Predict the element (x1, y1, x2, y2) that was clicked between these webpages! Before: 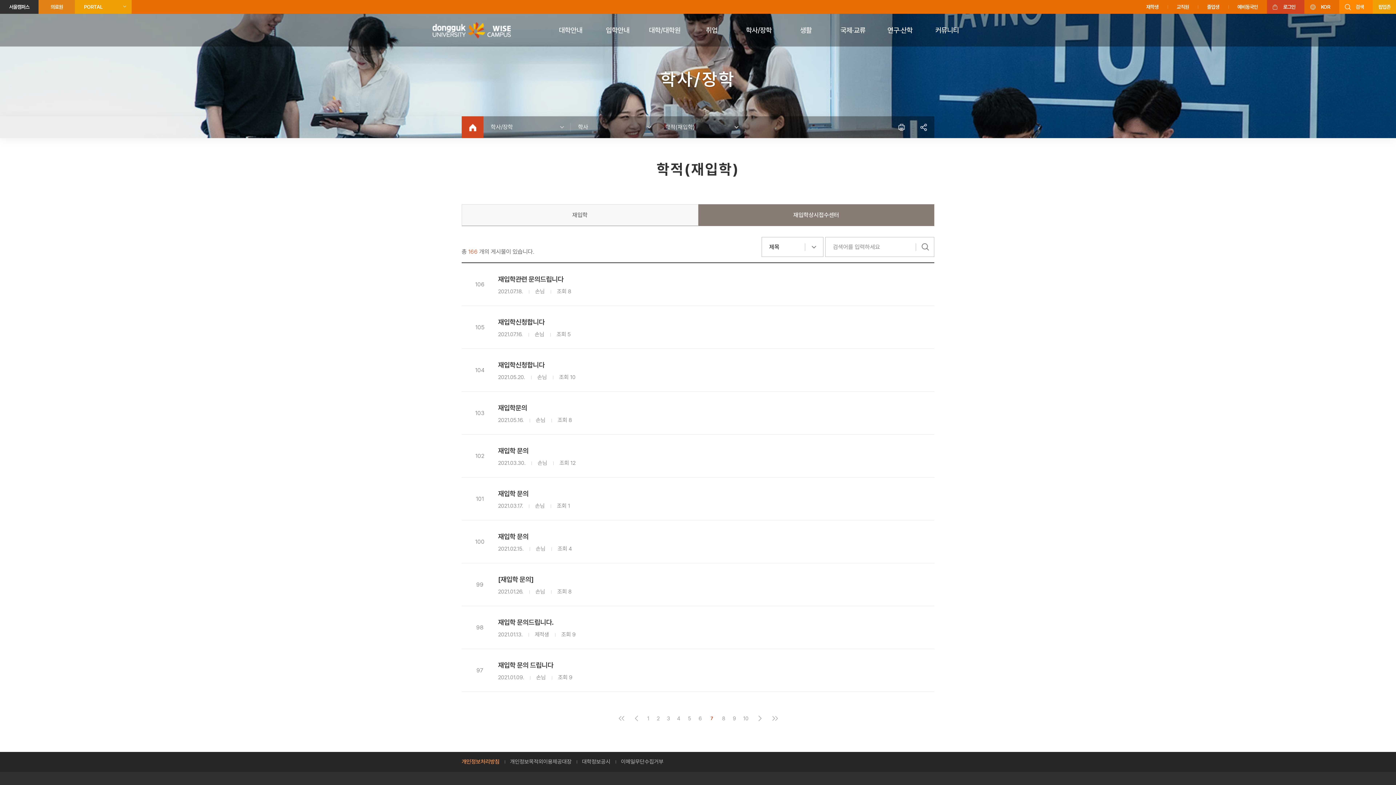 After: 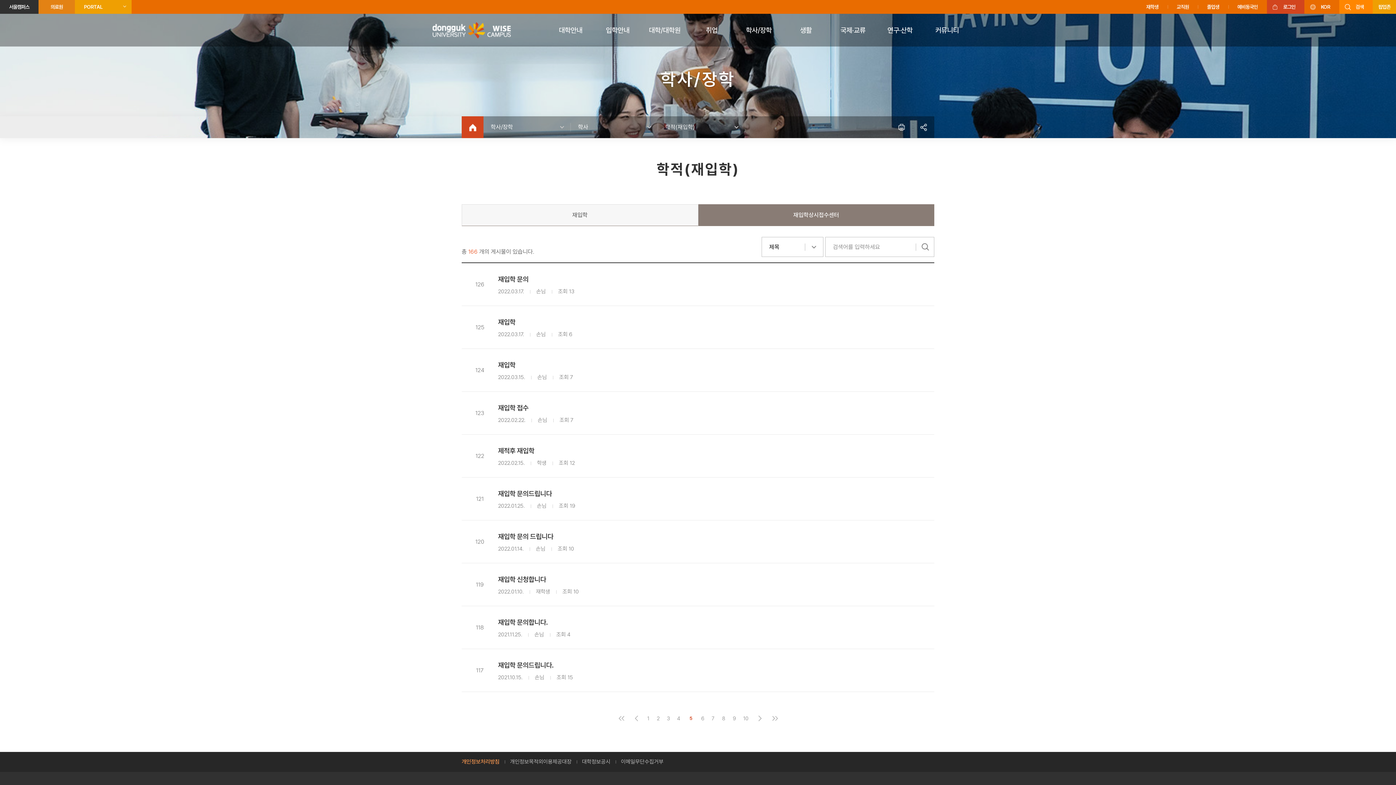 Action: bbox: (688, 715, 691, 721) label: 5